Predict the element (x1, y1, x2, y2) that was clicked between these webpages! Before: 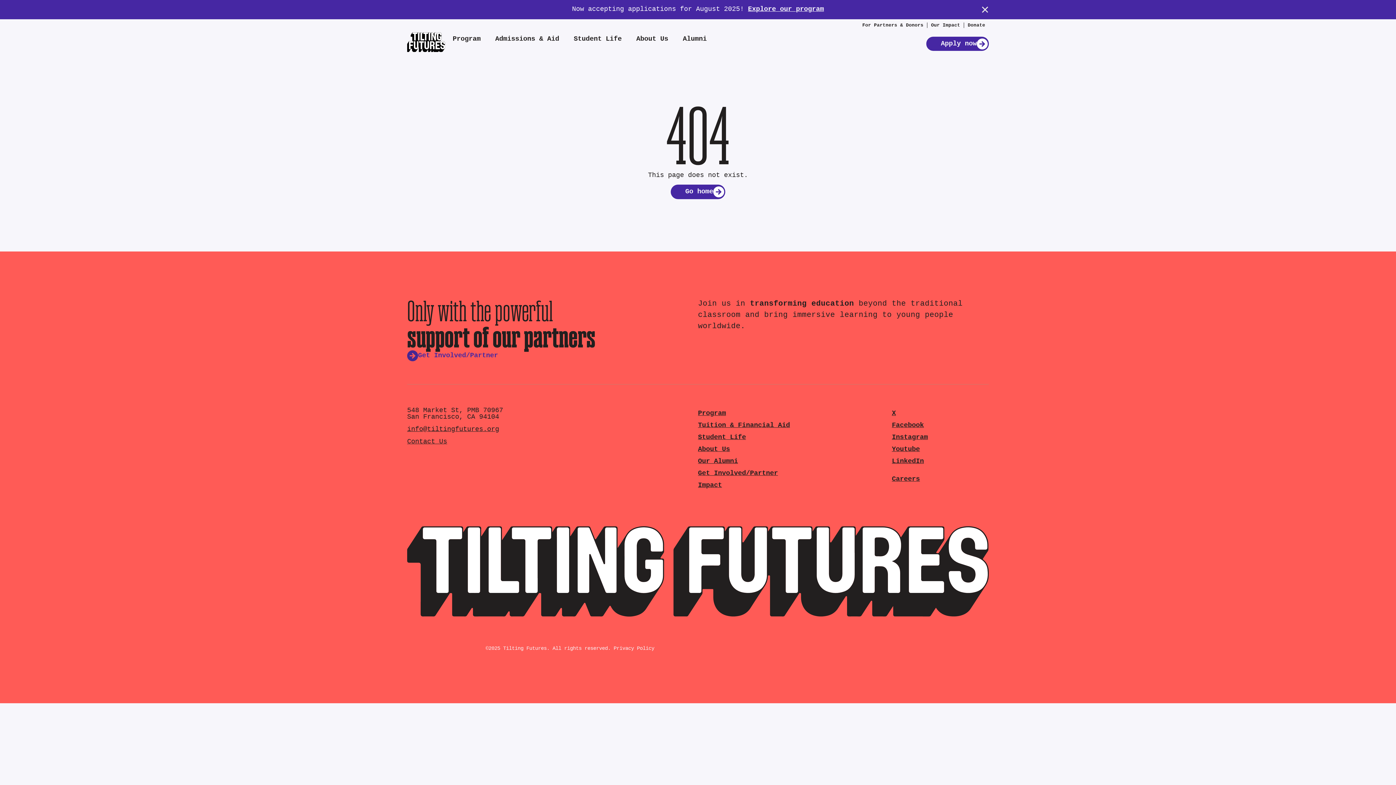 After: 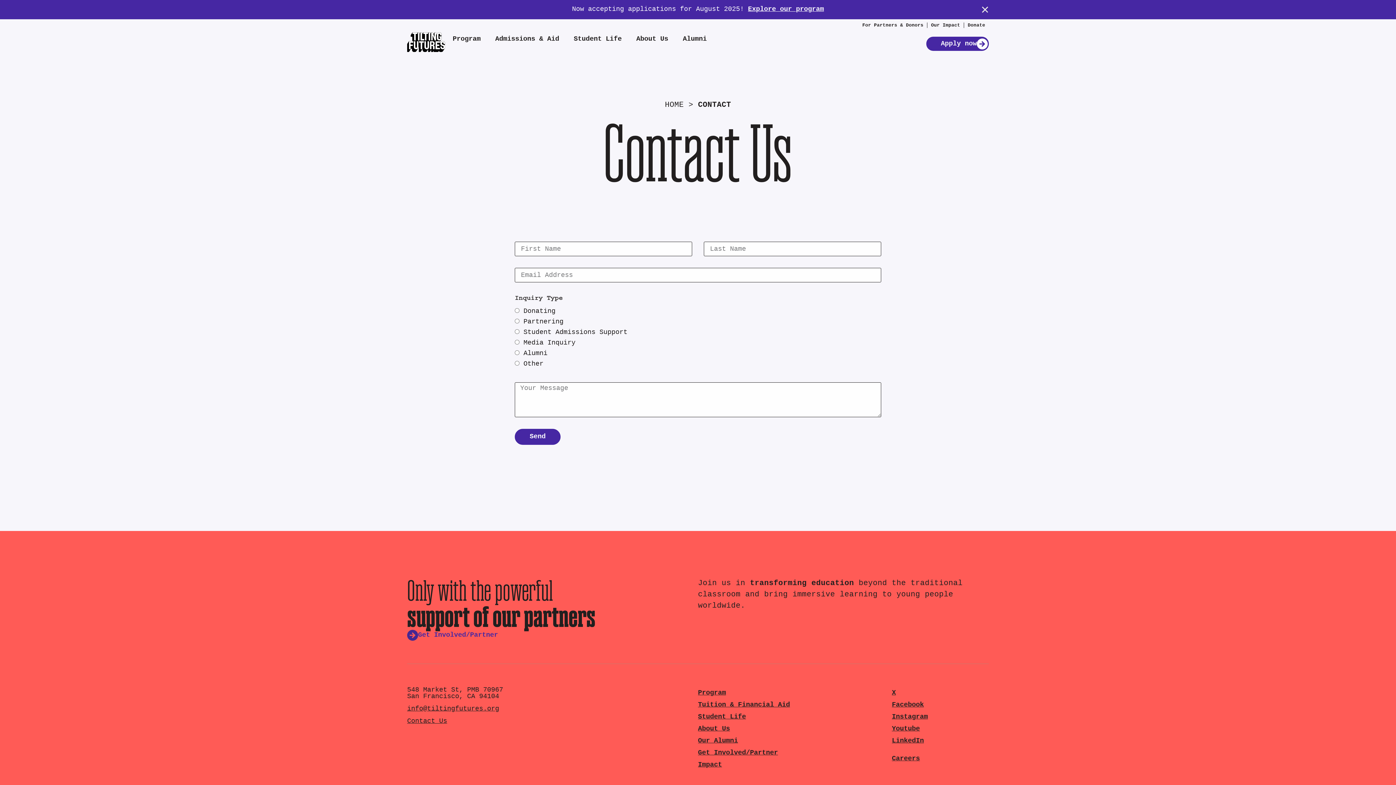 Action: bbox: (407, 438, 447, 445) label: Contact Us